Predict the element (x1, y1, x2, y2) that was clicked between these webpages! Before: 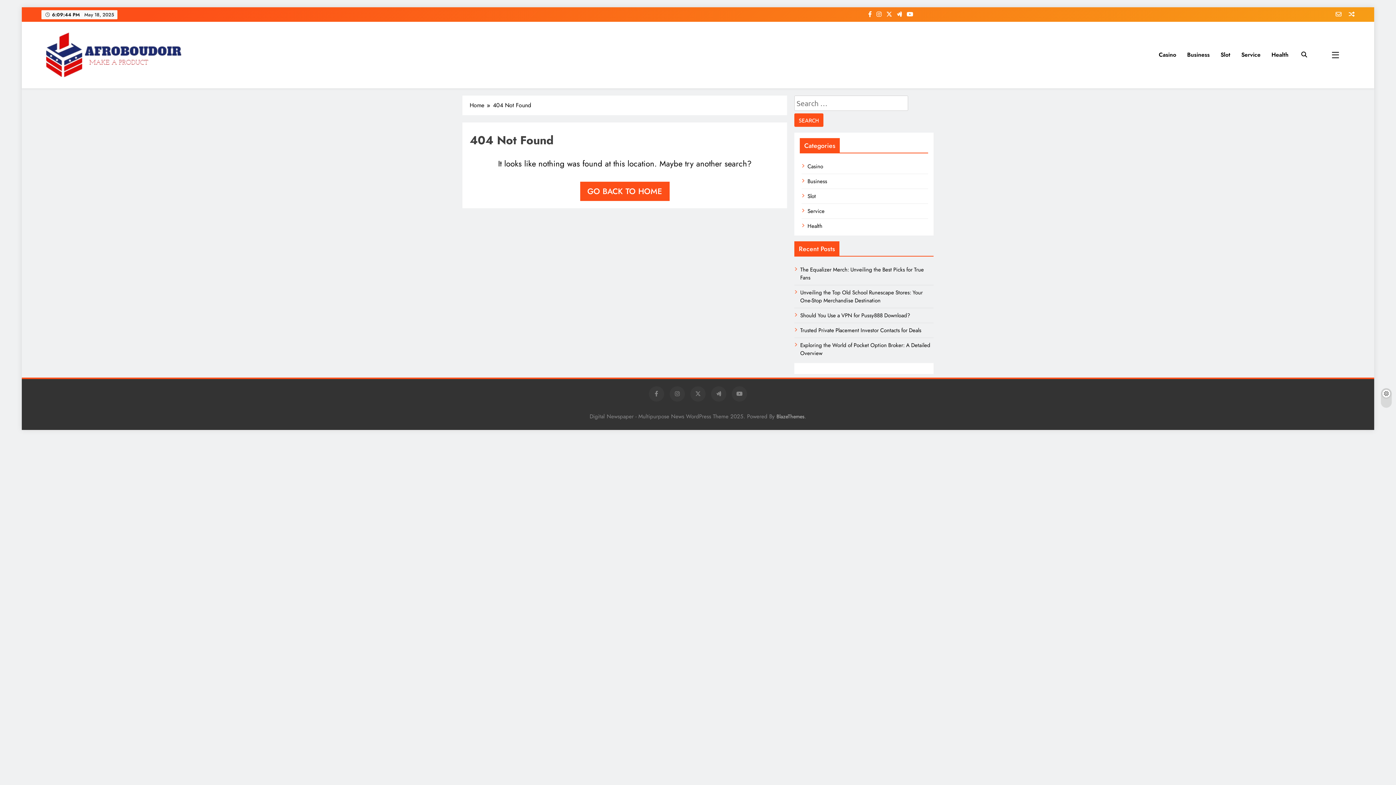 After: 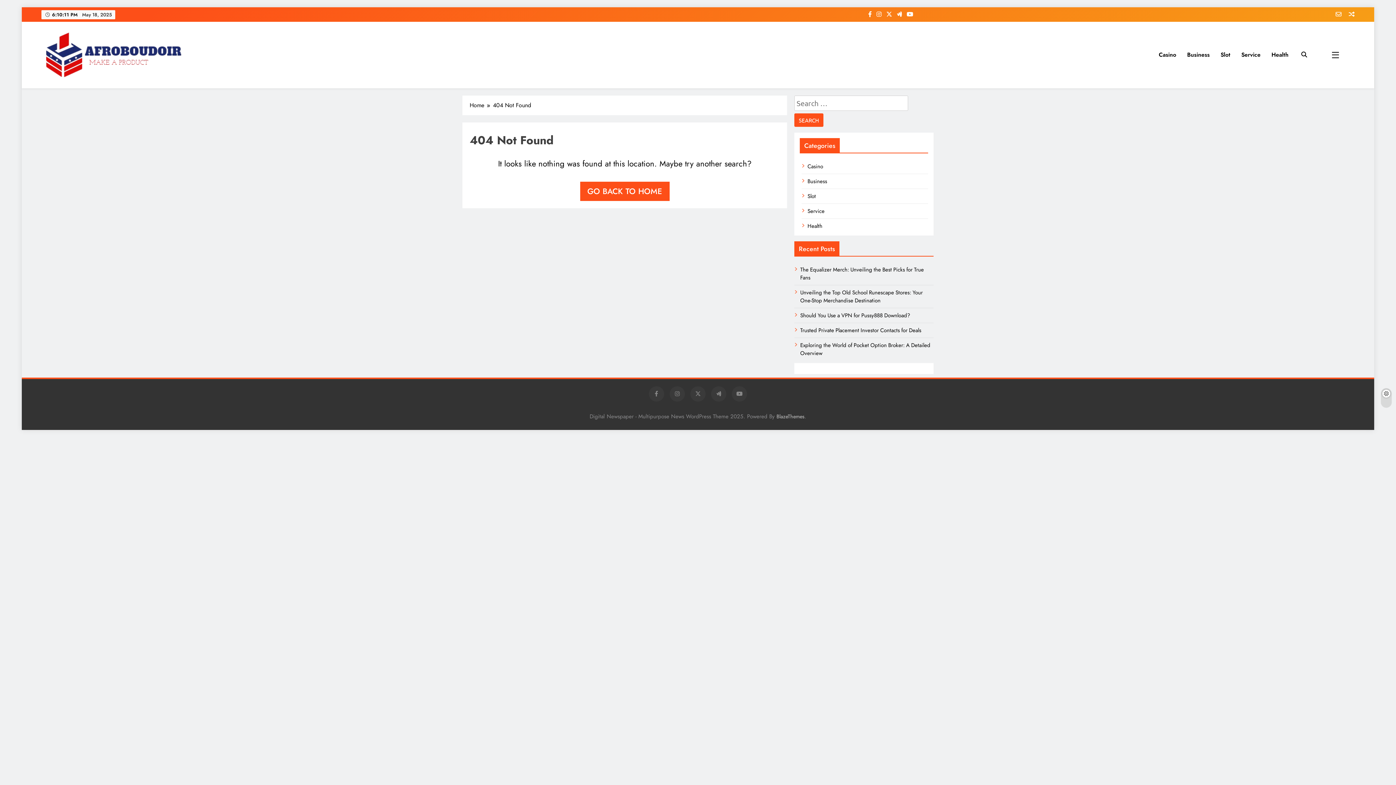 Action: bbox: (905, 10, 914, 18)